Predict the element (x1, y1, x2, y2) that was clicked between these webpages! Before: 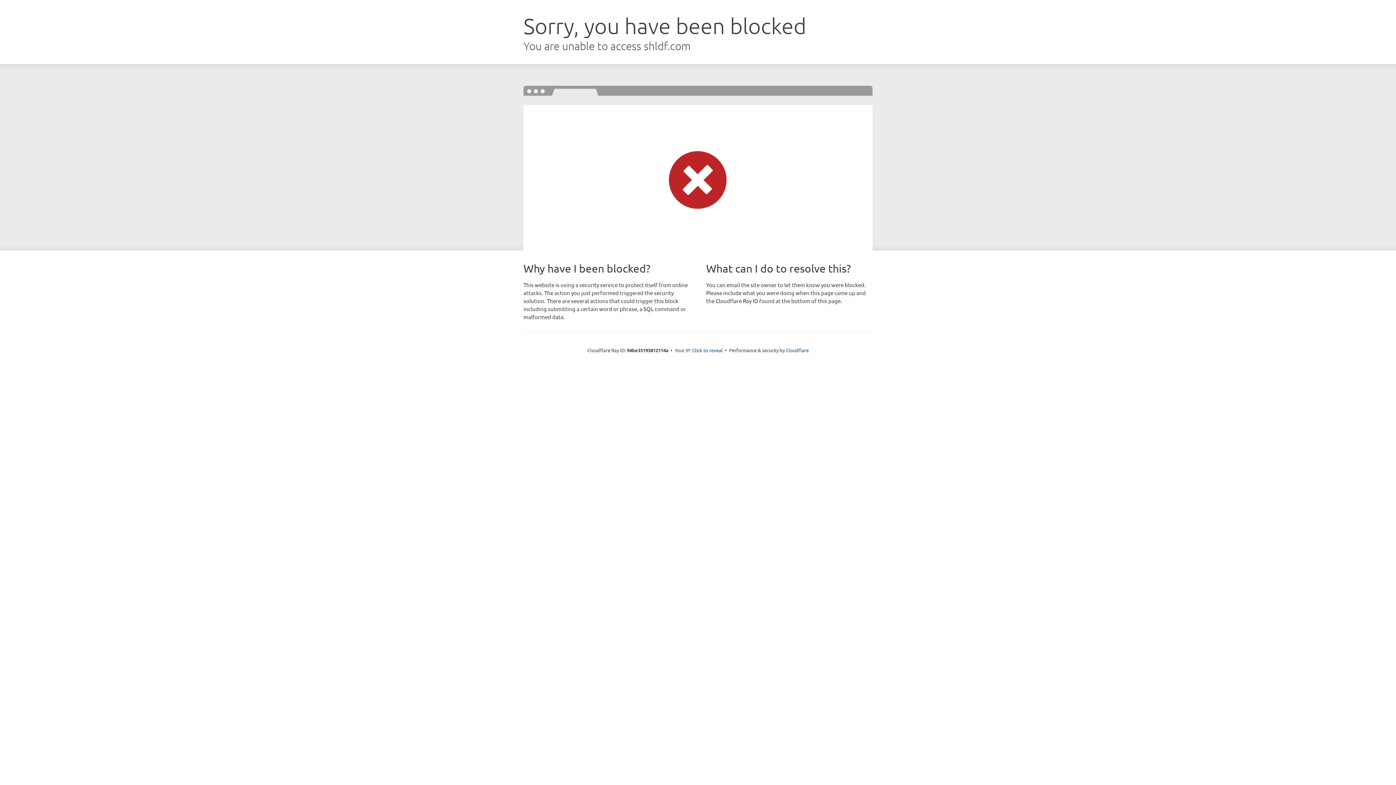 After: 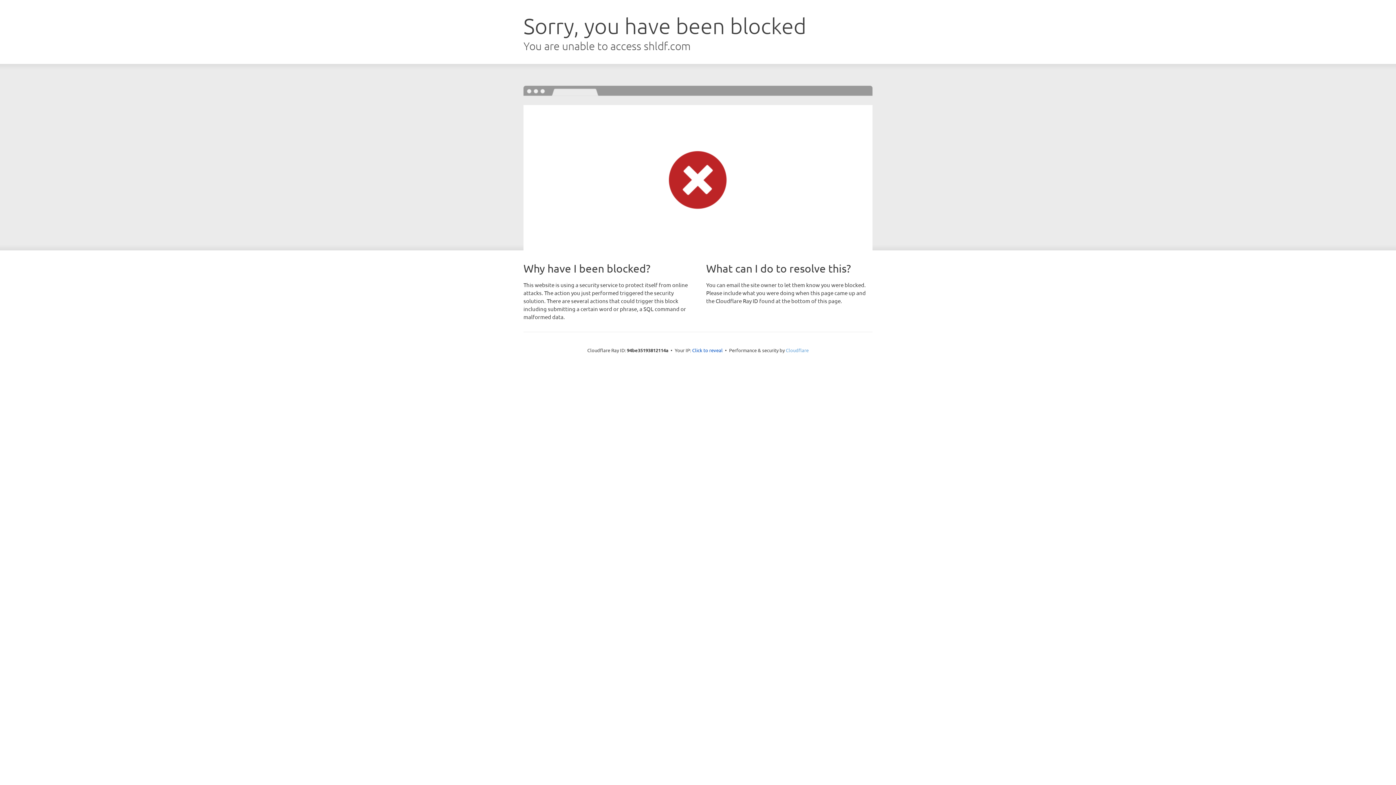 Action: bbox: (786, 347, 808, 353) label: Cloudflare